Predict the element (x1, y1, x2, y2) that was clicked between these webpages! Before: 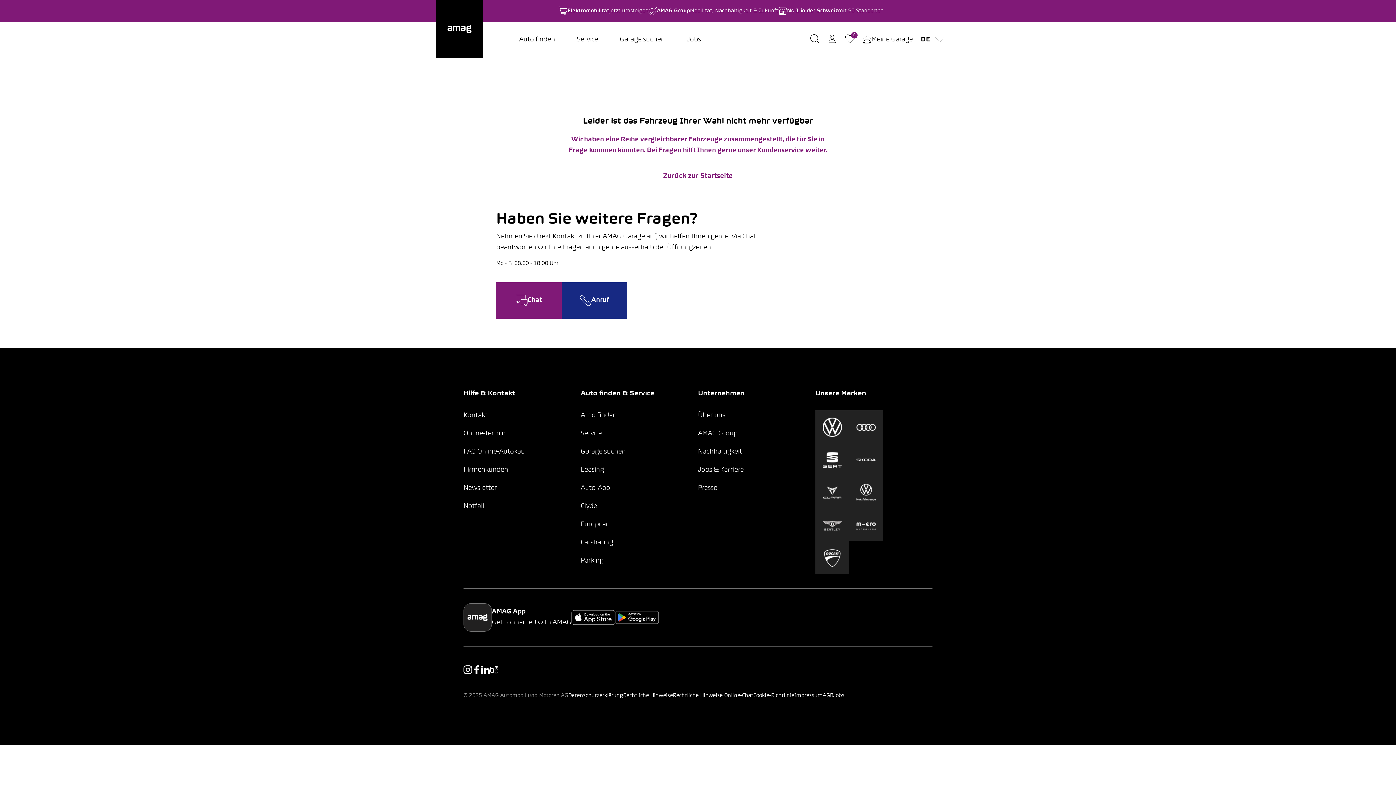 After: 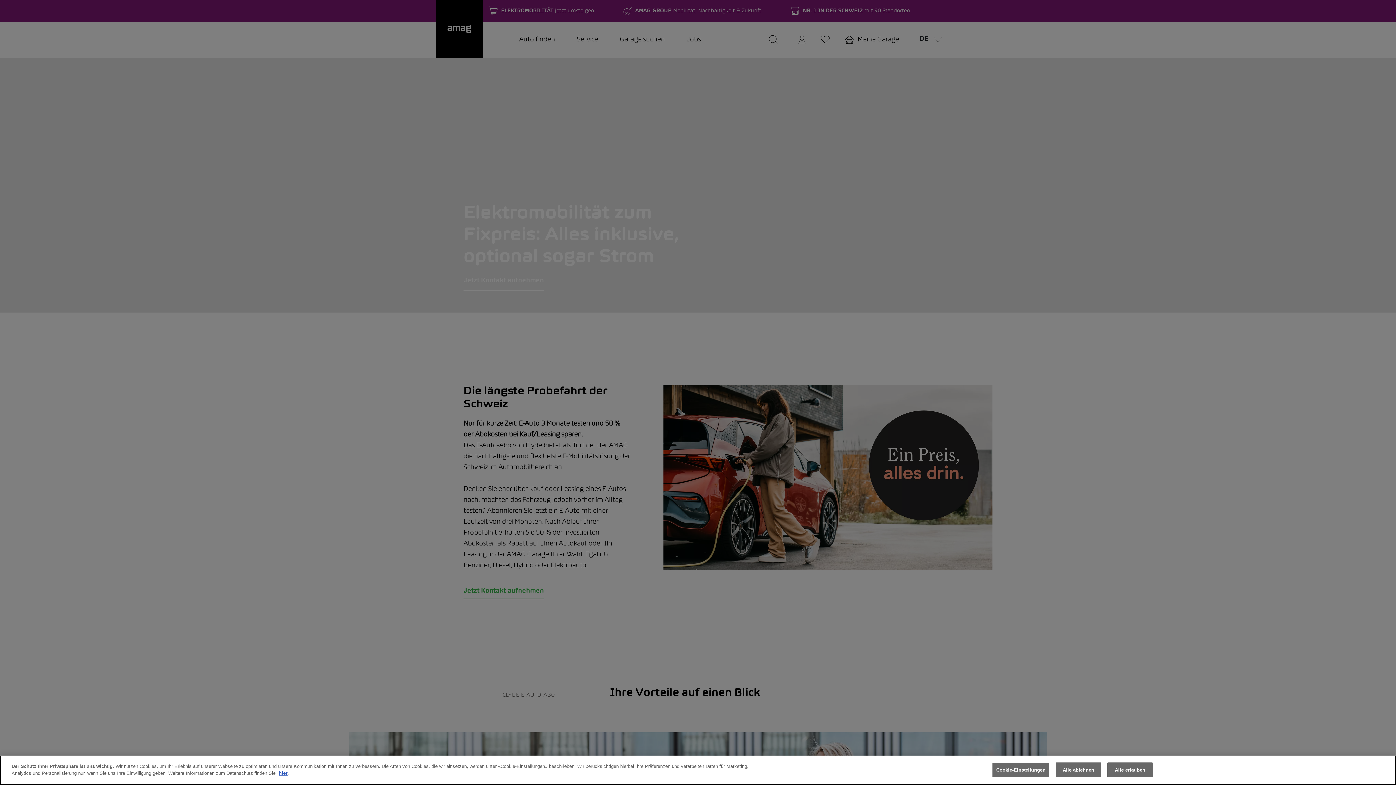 Action: bbox: (580, 503, 597, 509) label: Clyde